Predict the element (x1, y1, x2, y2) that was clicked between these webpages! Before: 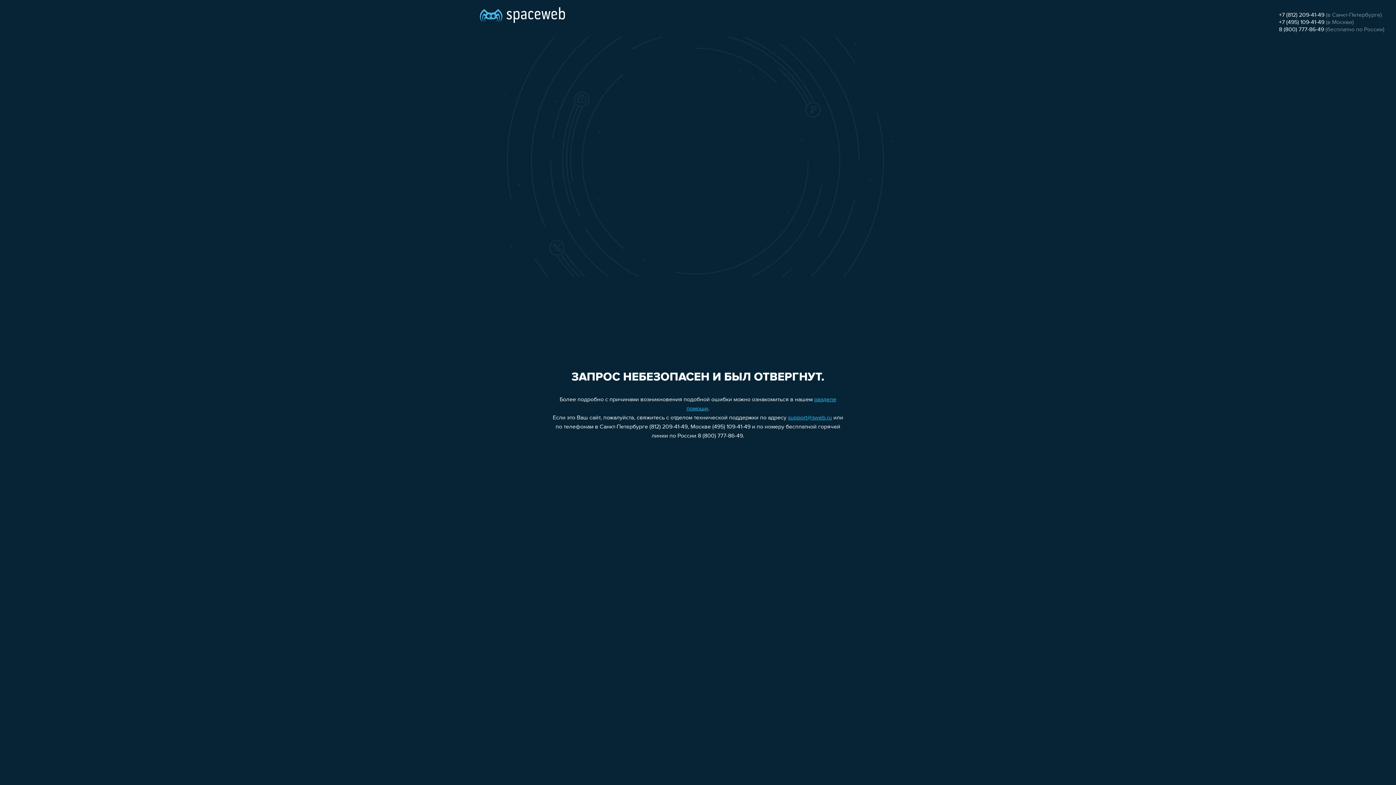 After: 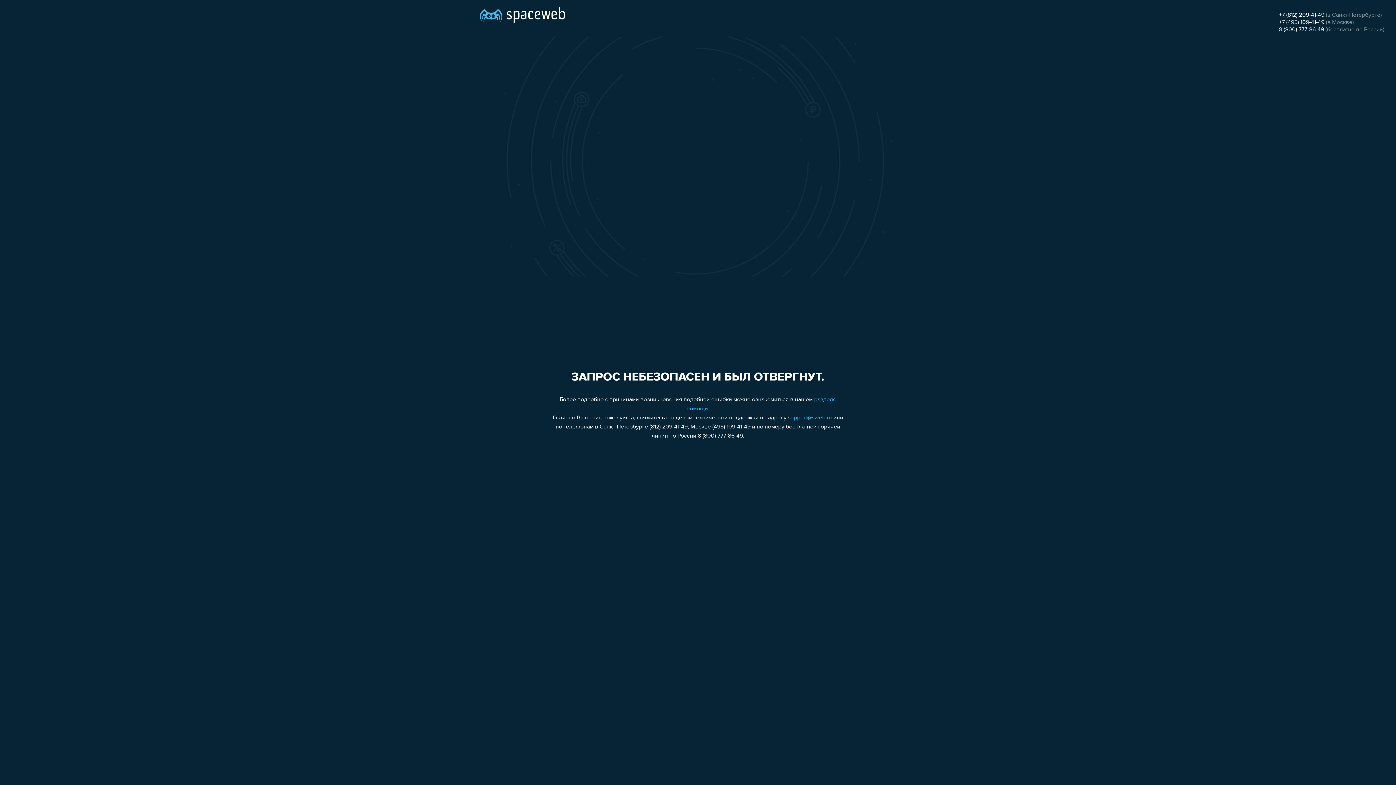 Action: label: support@sweb.ru bbox: (788, 415, 832, 421)